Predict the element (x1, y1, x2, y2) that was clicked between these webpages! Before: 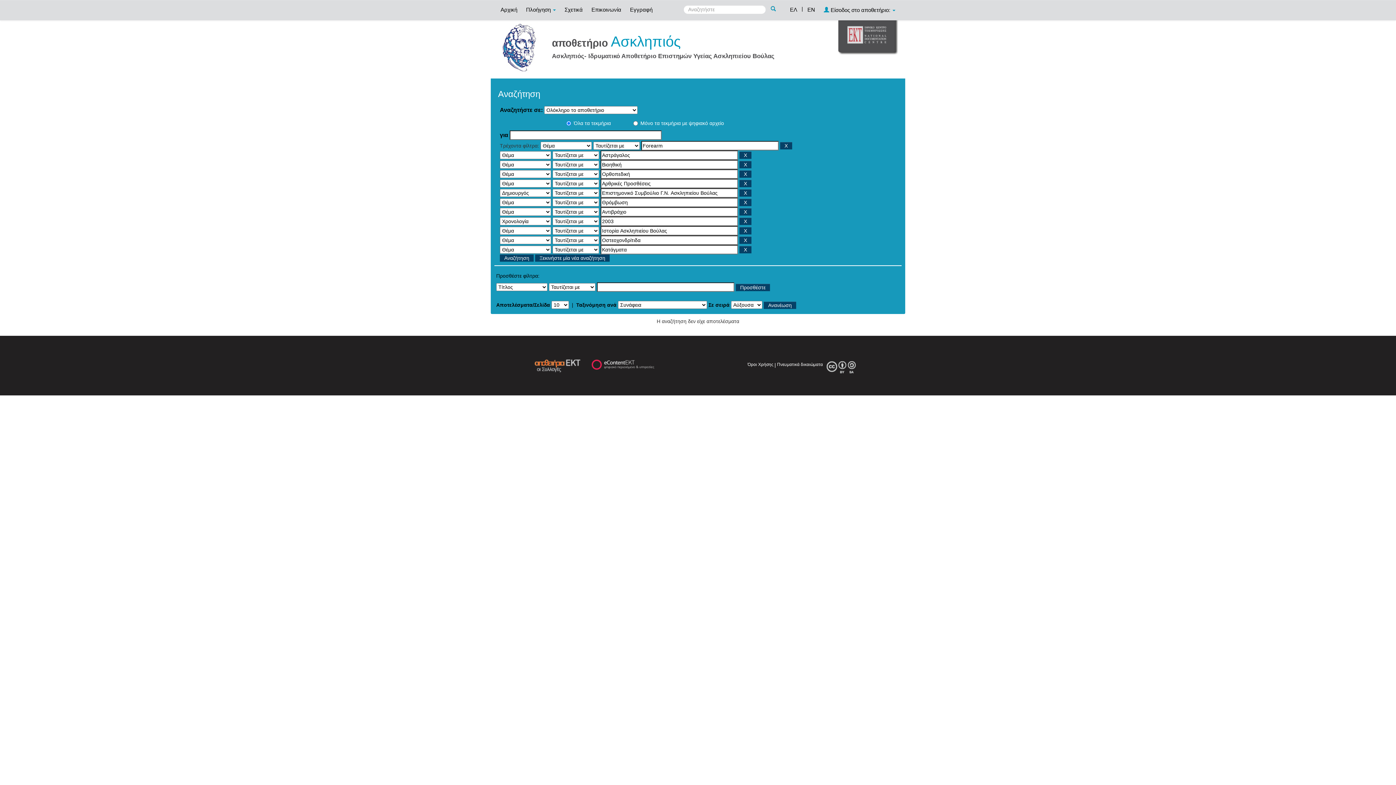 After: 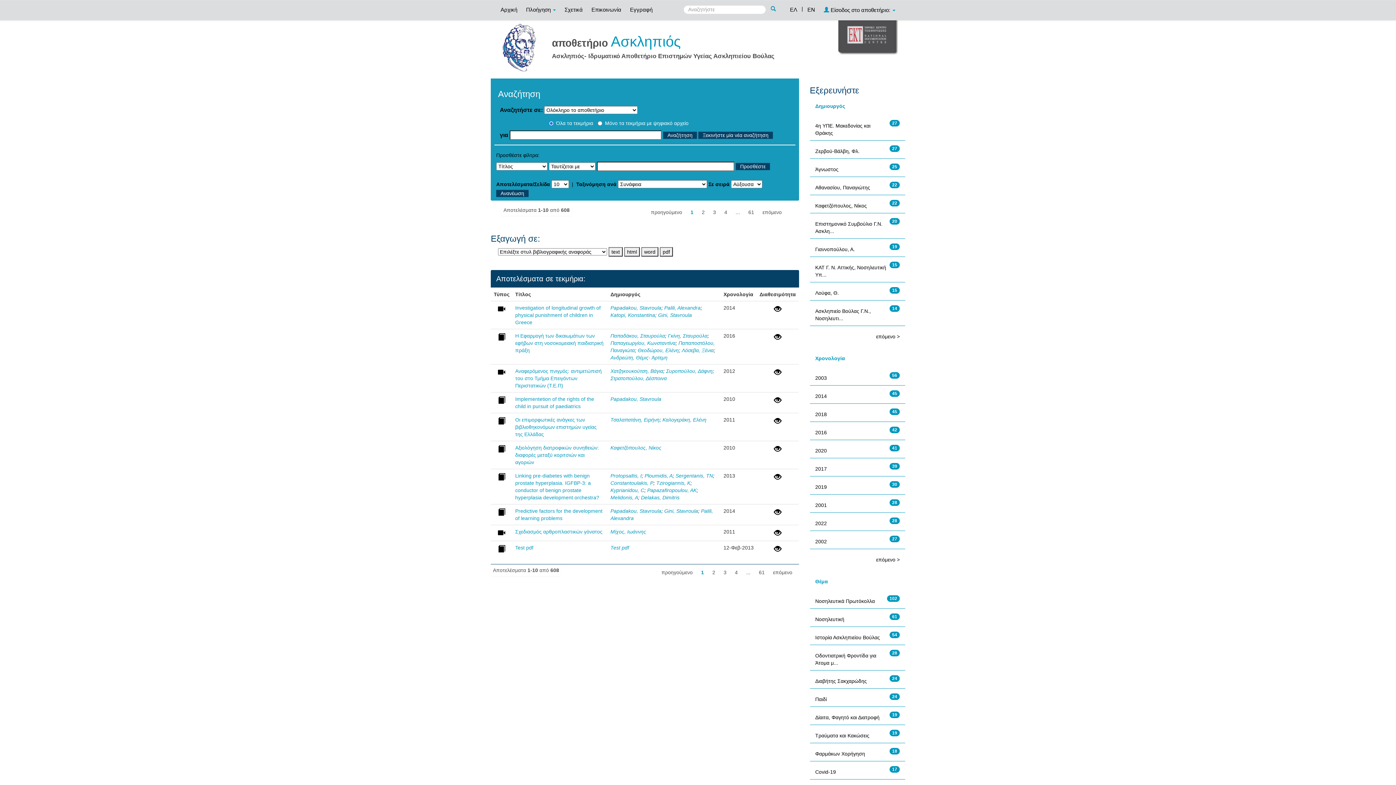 Action: bbox: (770, 5, 780, 12)